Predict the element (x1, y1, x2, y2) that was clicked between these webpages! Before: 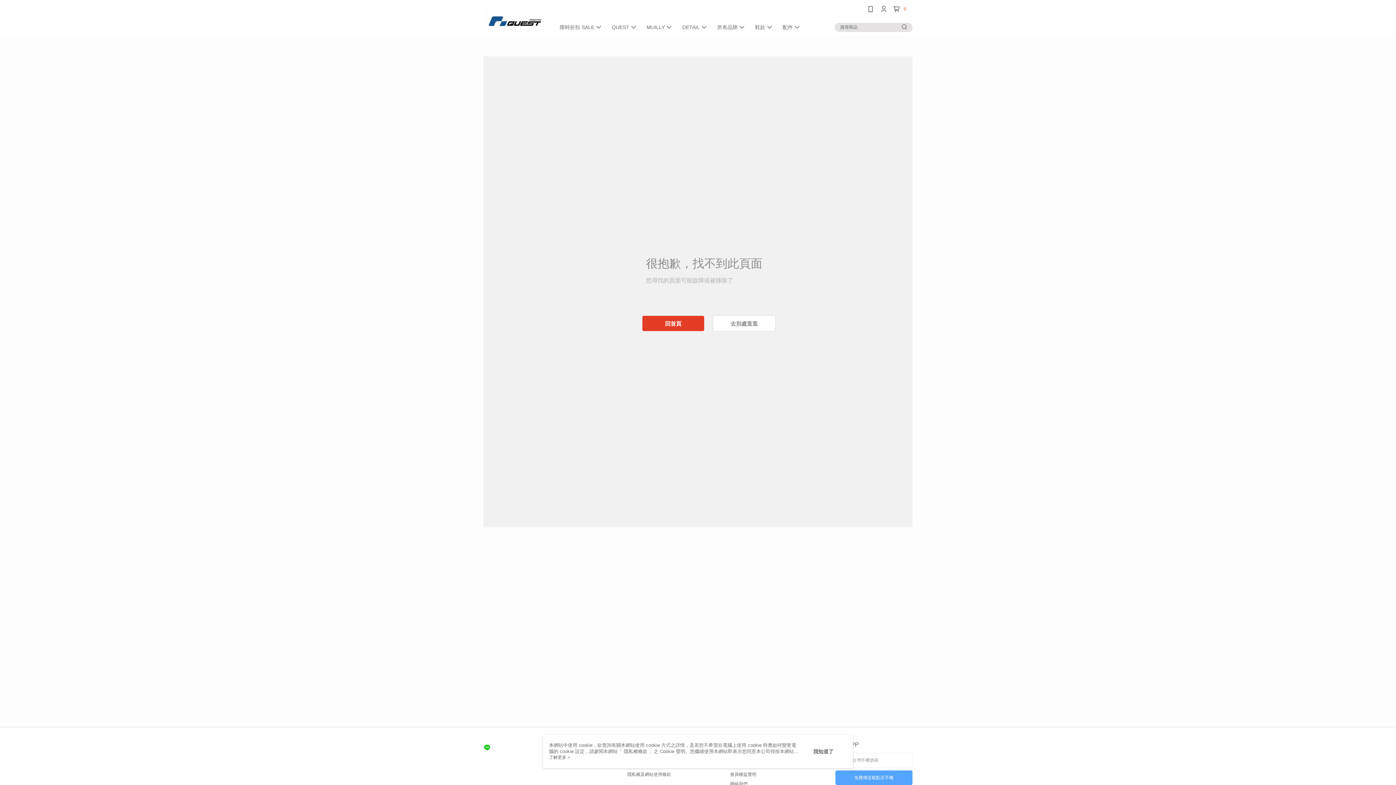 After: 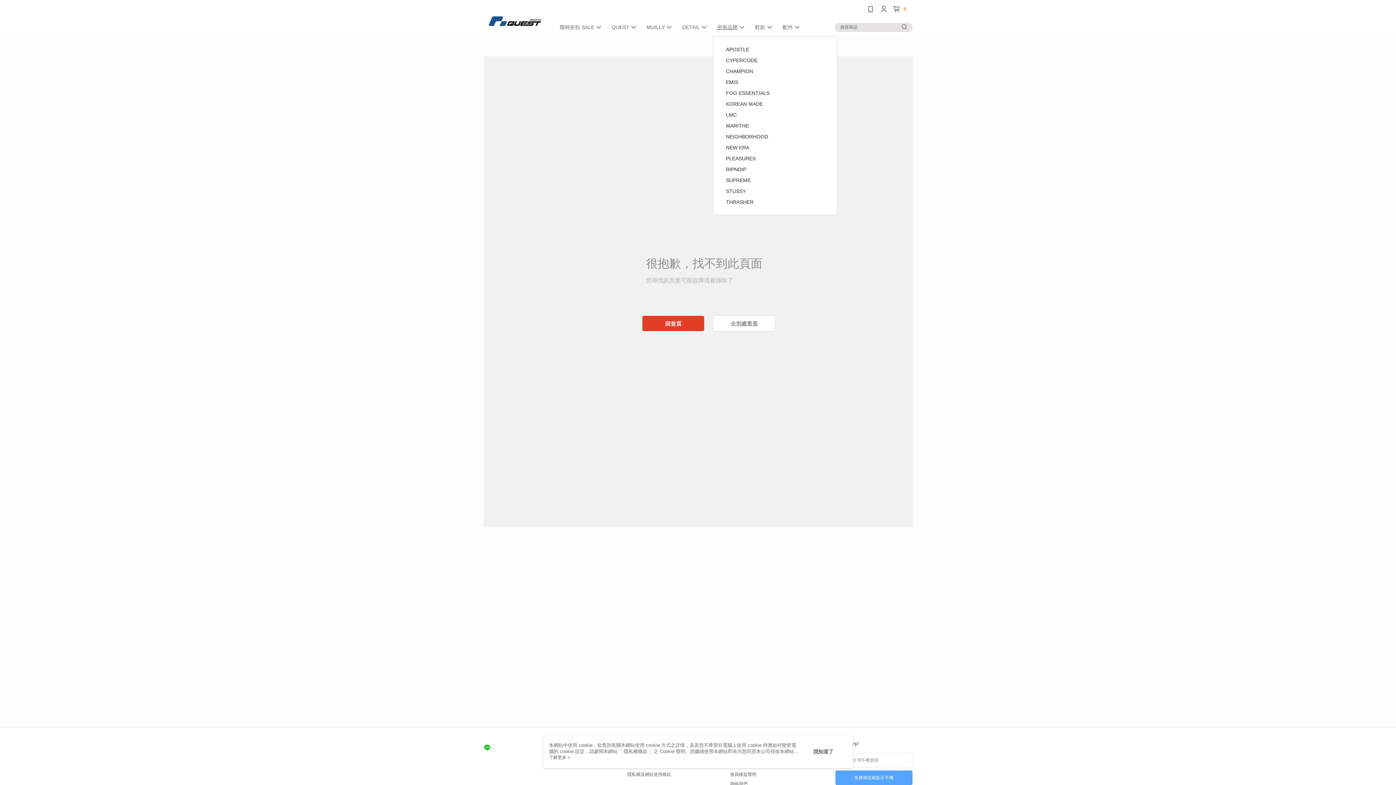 Action: bbox: (649, 18, 687, 36) label: 所有品牌